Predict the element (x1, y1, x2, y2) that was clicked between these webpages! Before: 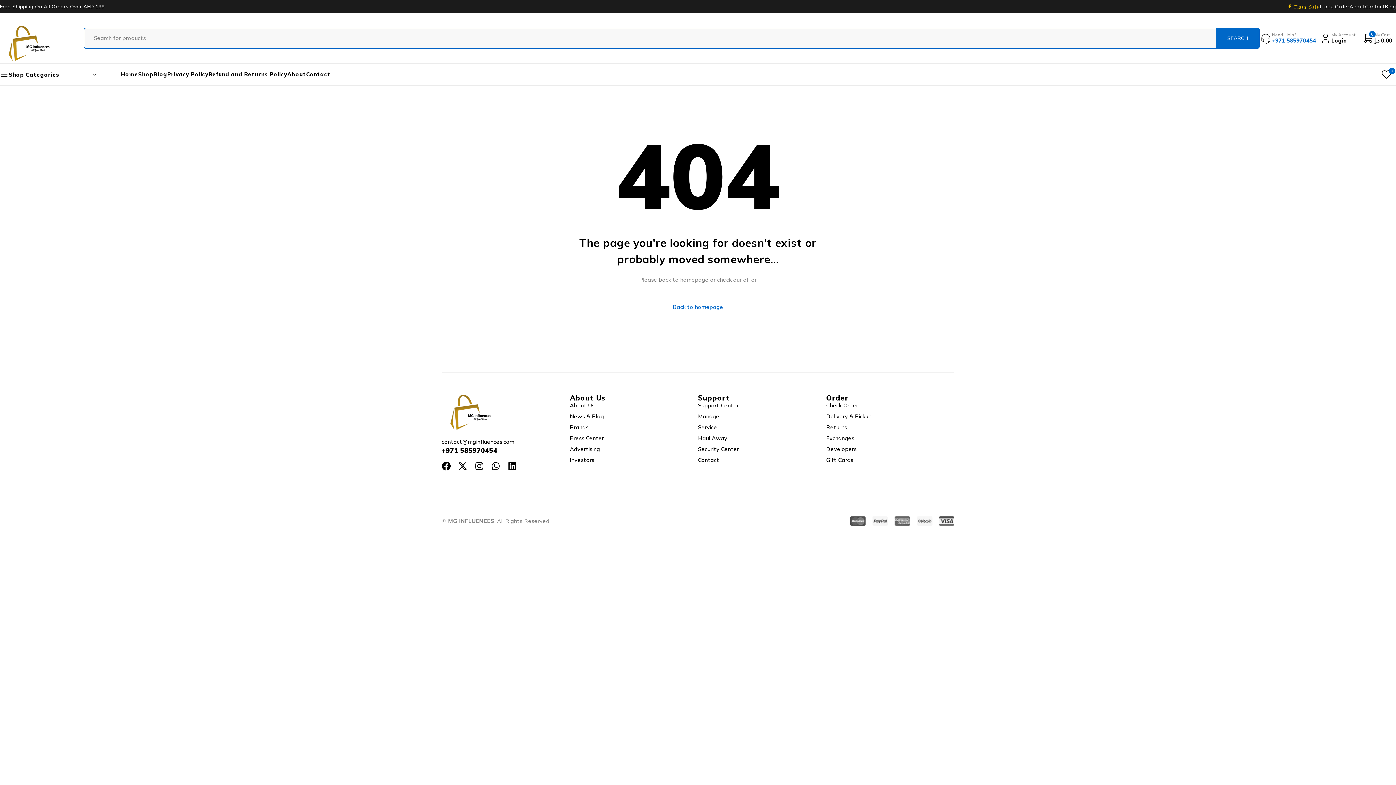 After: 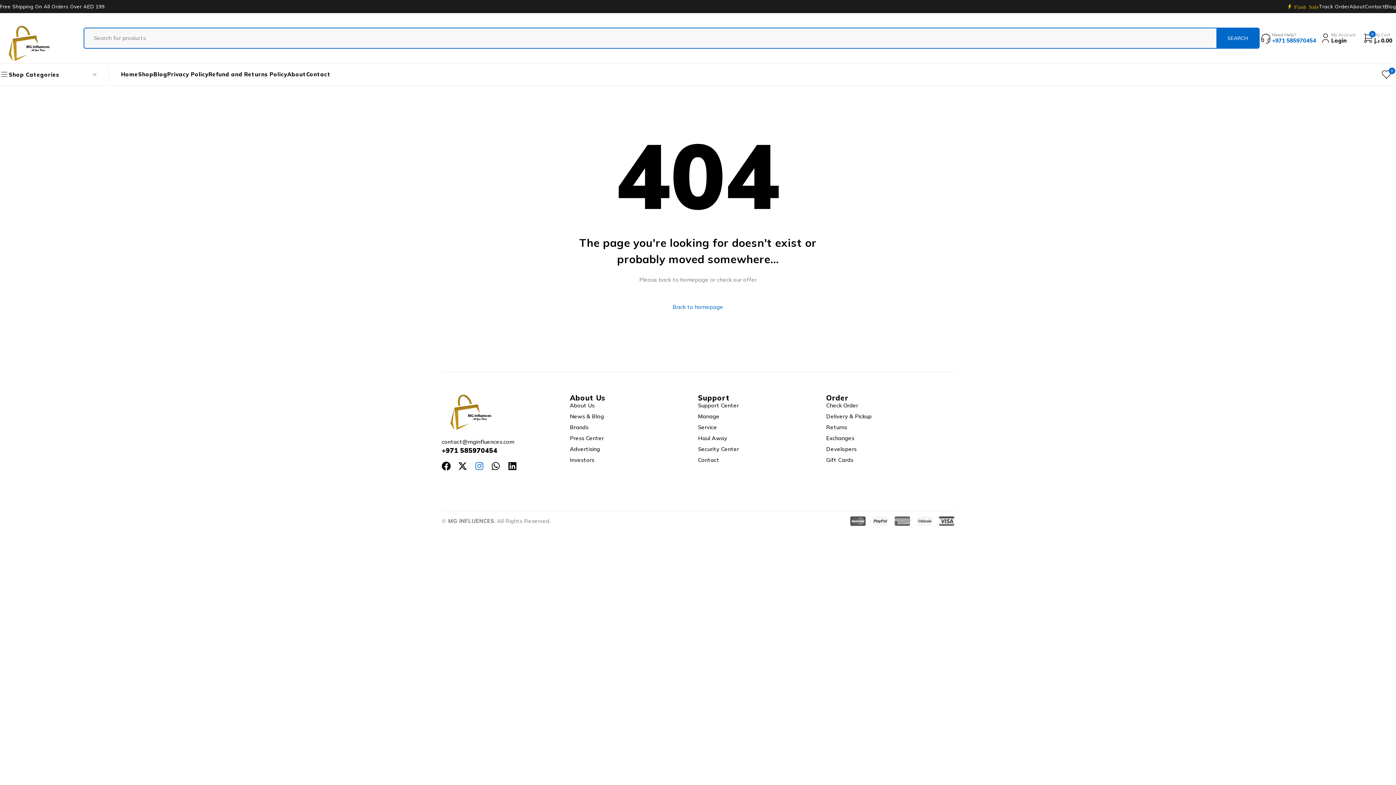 Action: label: Instagram bbox: (474, 461, 483, 470)